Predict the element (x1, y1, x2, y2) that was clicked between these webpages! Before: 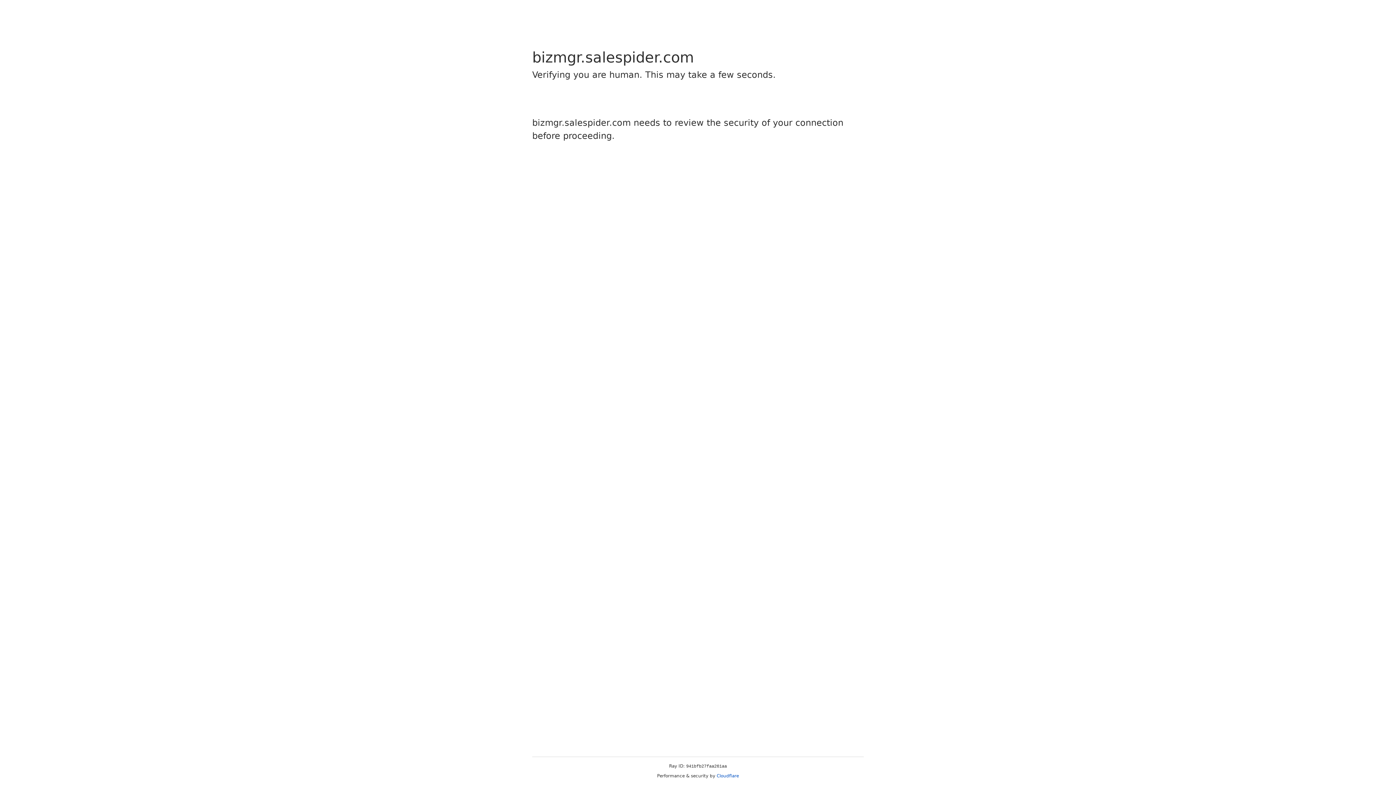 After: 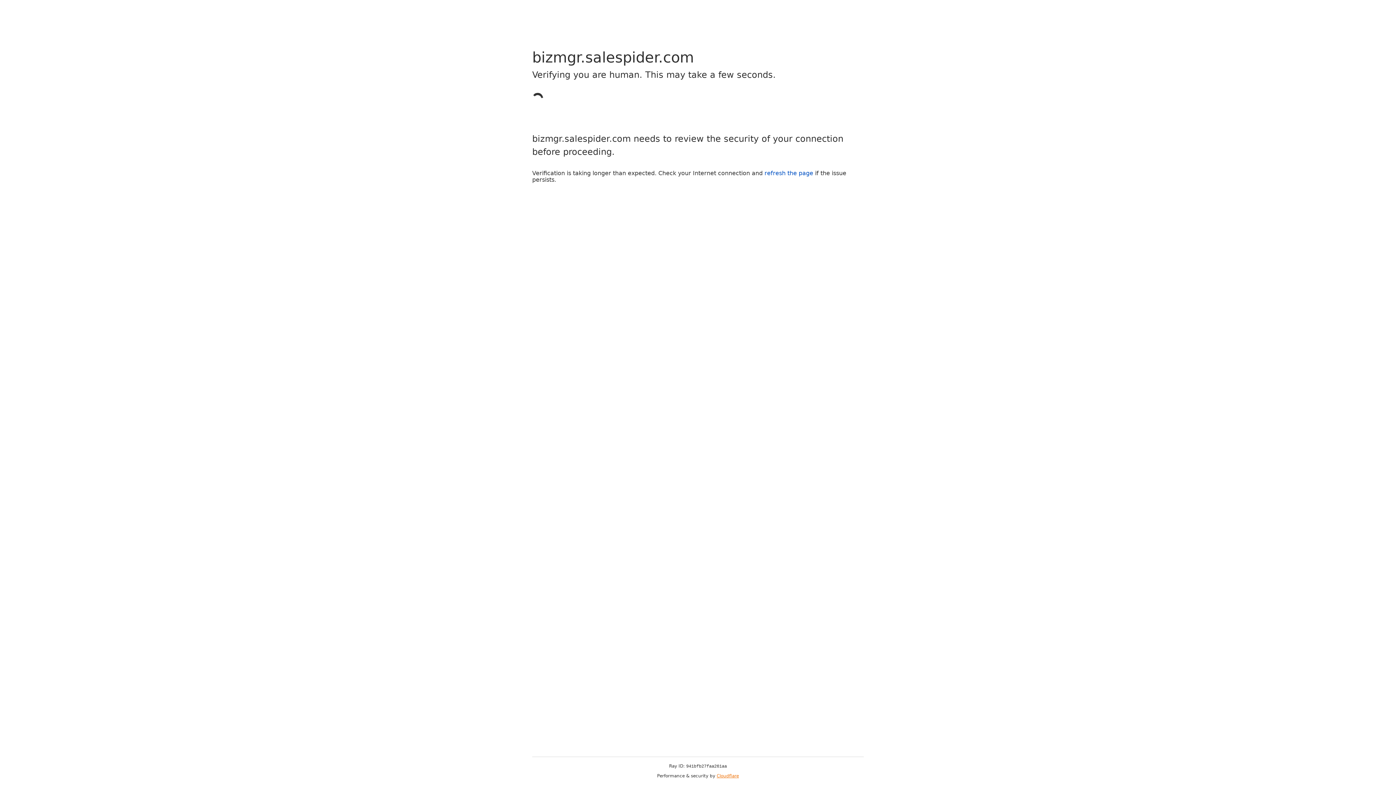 Action: label: Cloudflare bbox: (716, 773, 739, 778)